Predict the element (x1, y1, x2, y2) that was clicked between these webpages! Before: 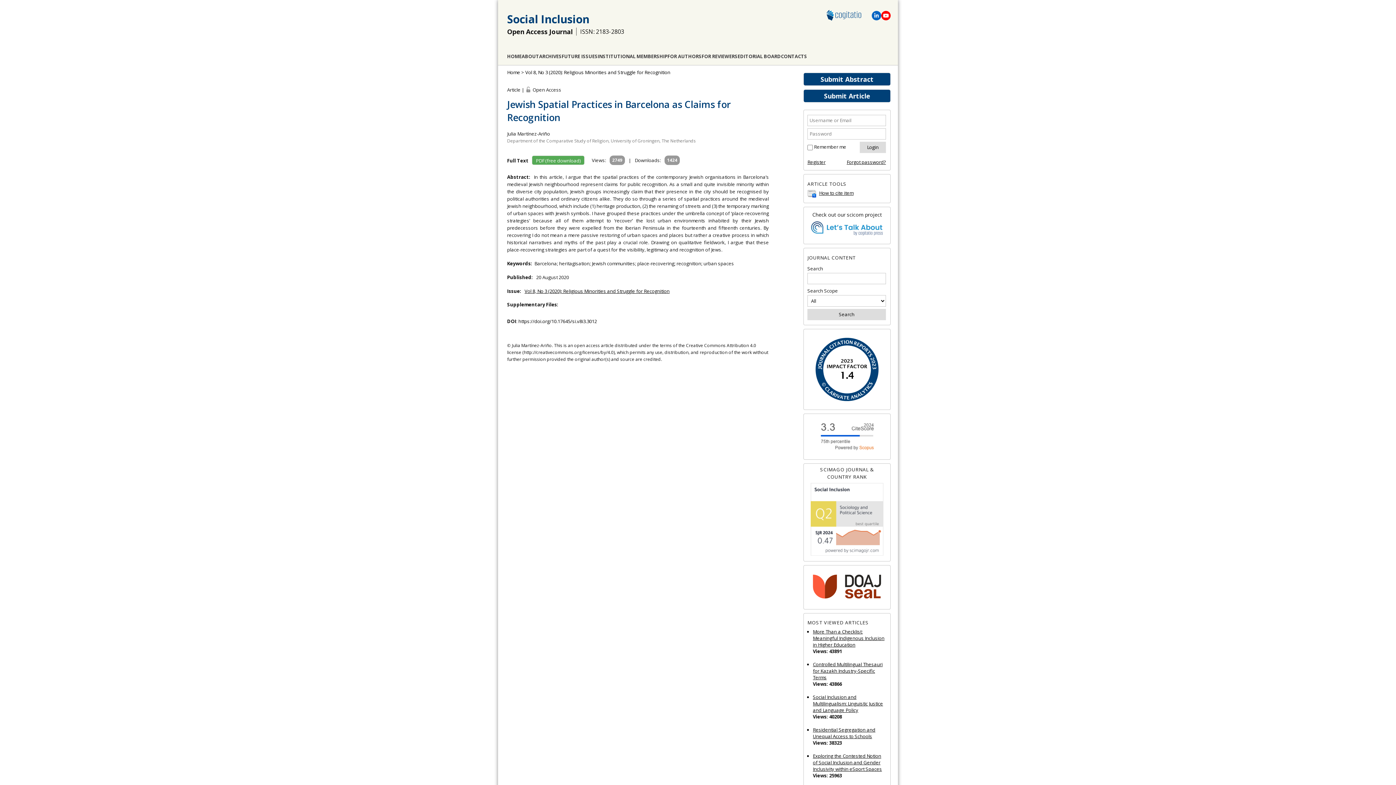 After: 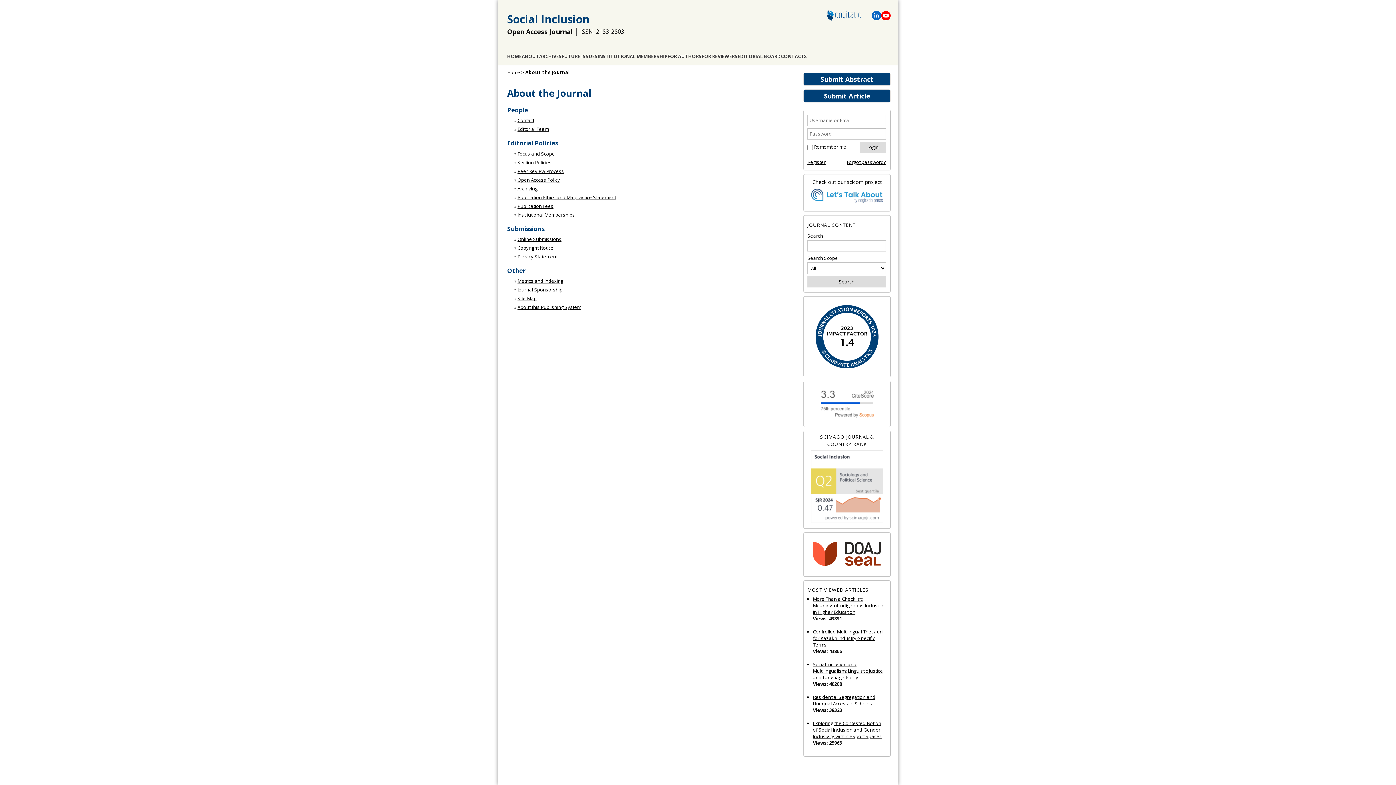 Action: label: ABOUT bbox: (521, 50, 539, 61)